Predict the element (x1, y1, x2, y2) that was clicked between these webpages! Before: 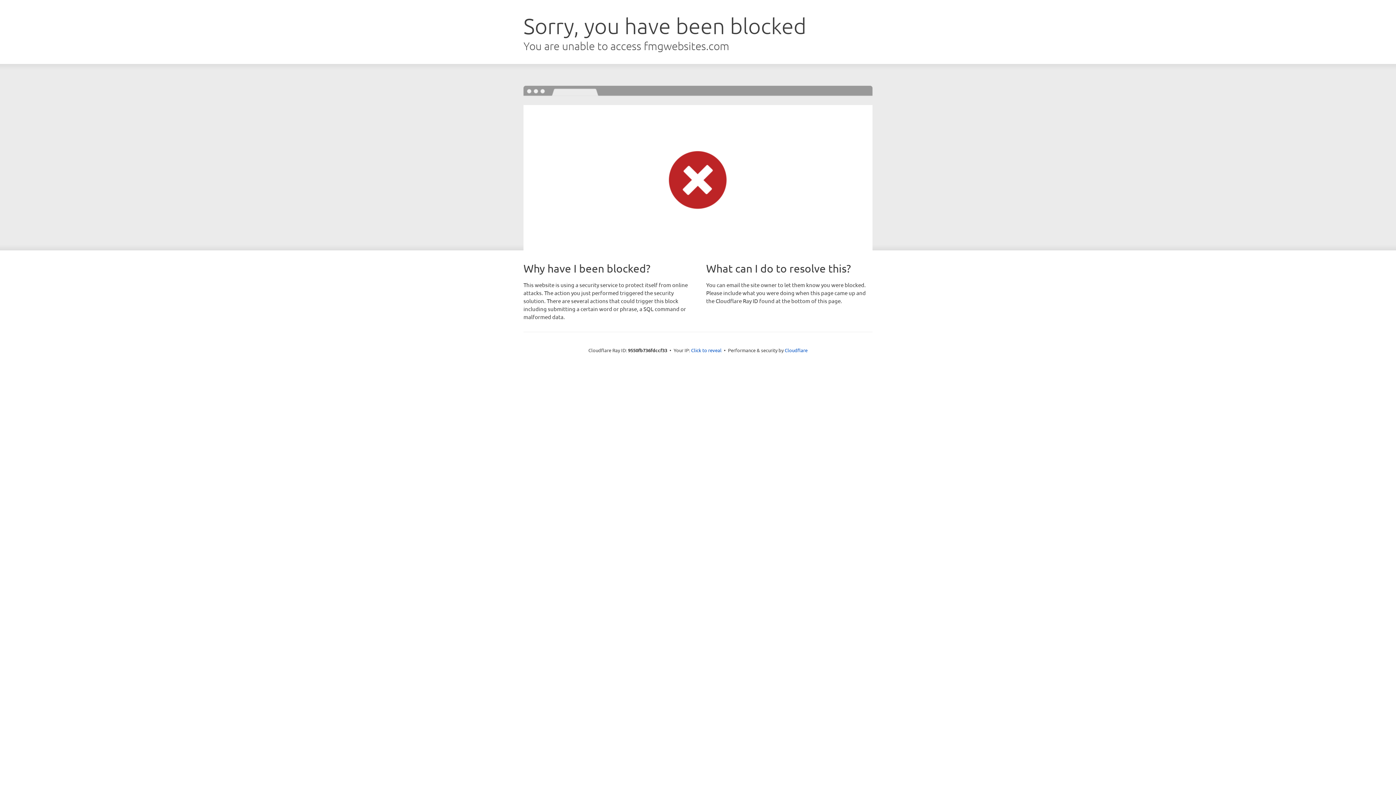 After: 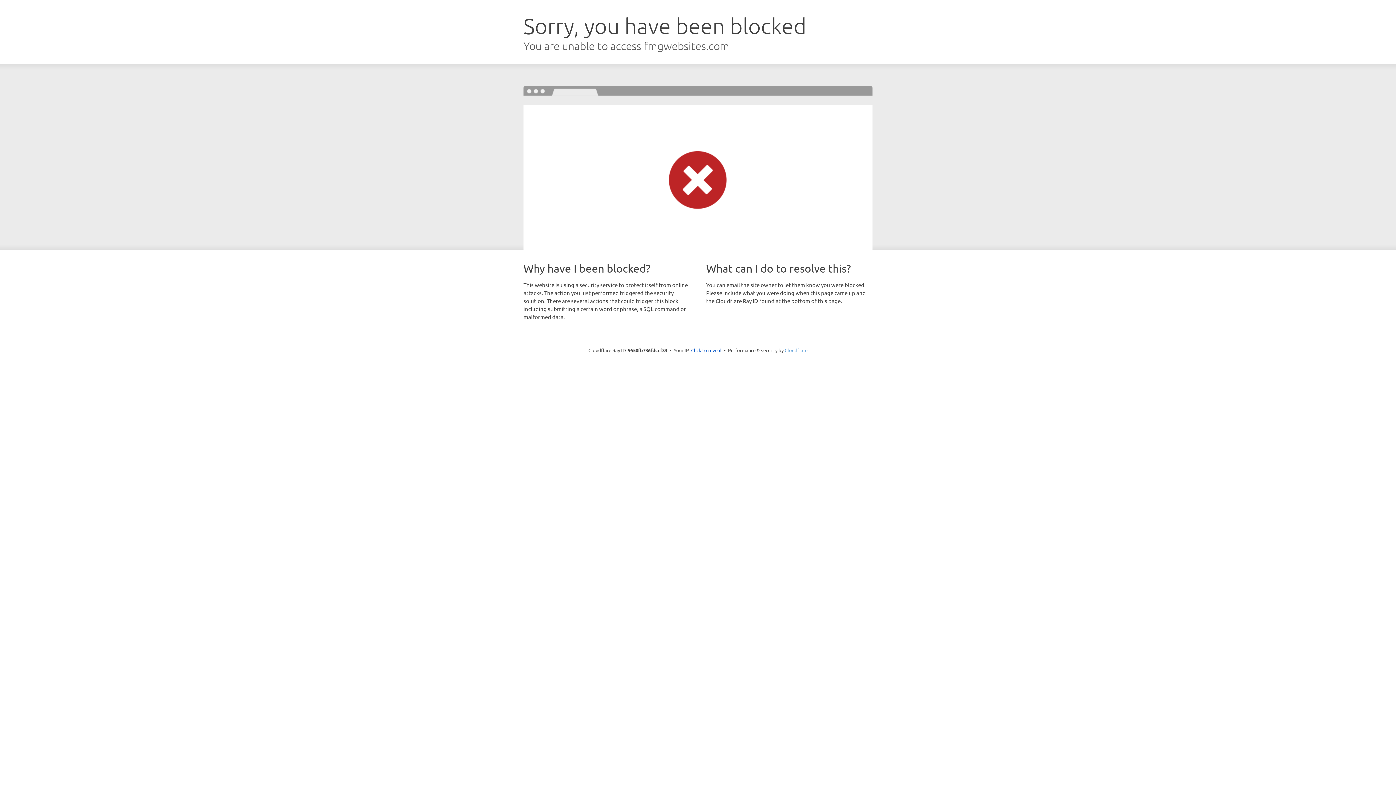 Action: label: Cloudflare bbox: (784, 347, 807, 353)